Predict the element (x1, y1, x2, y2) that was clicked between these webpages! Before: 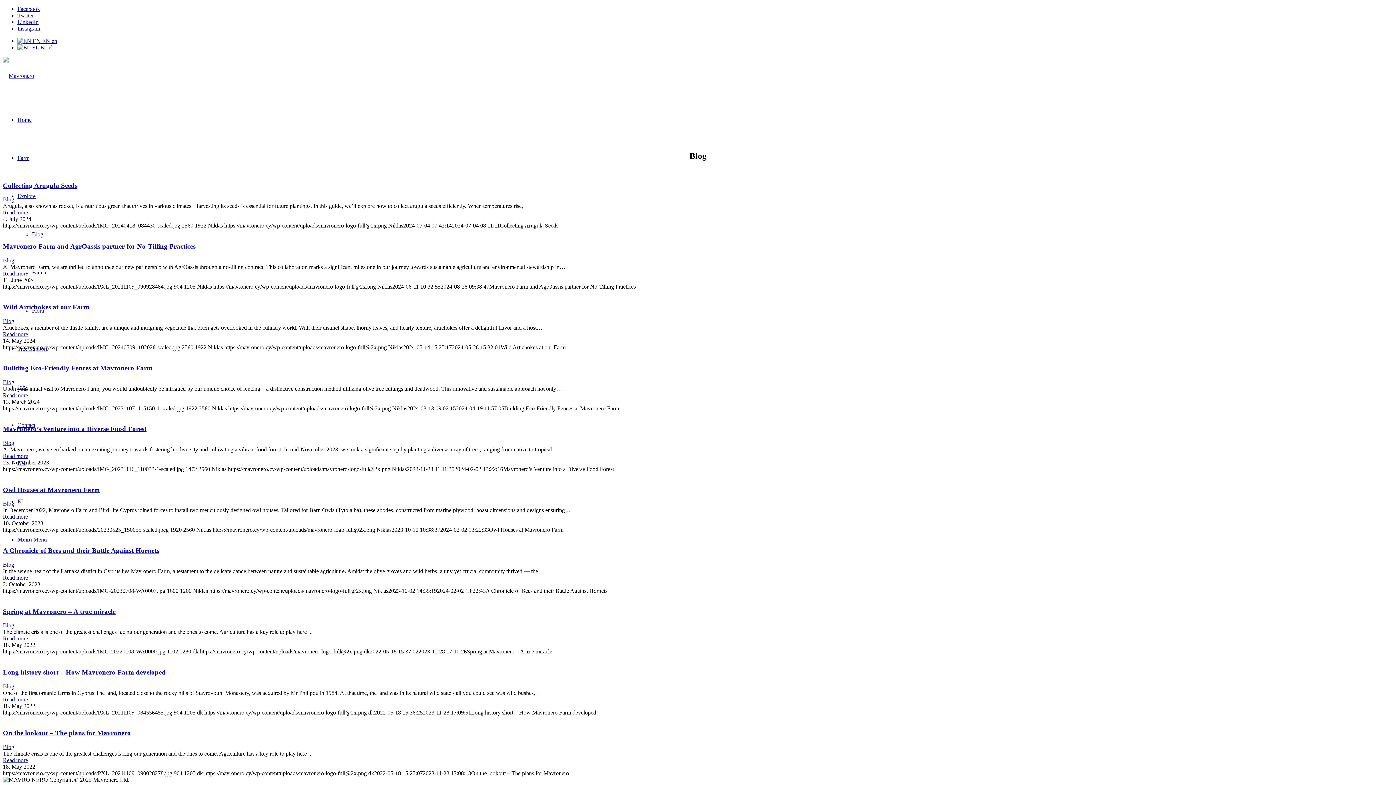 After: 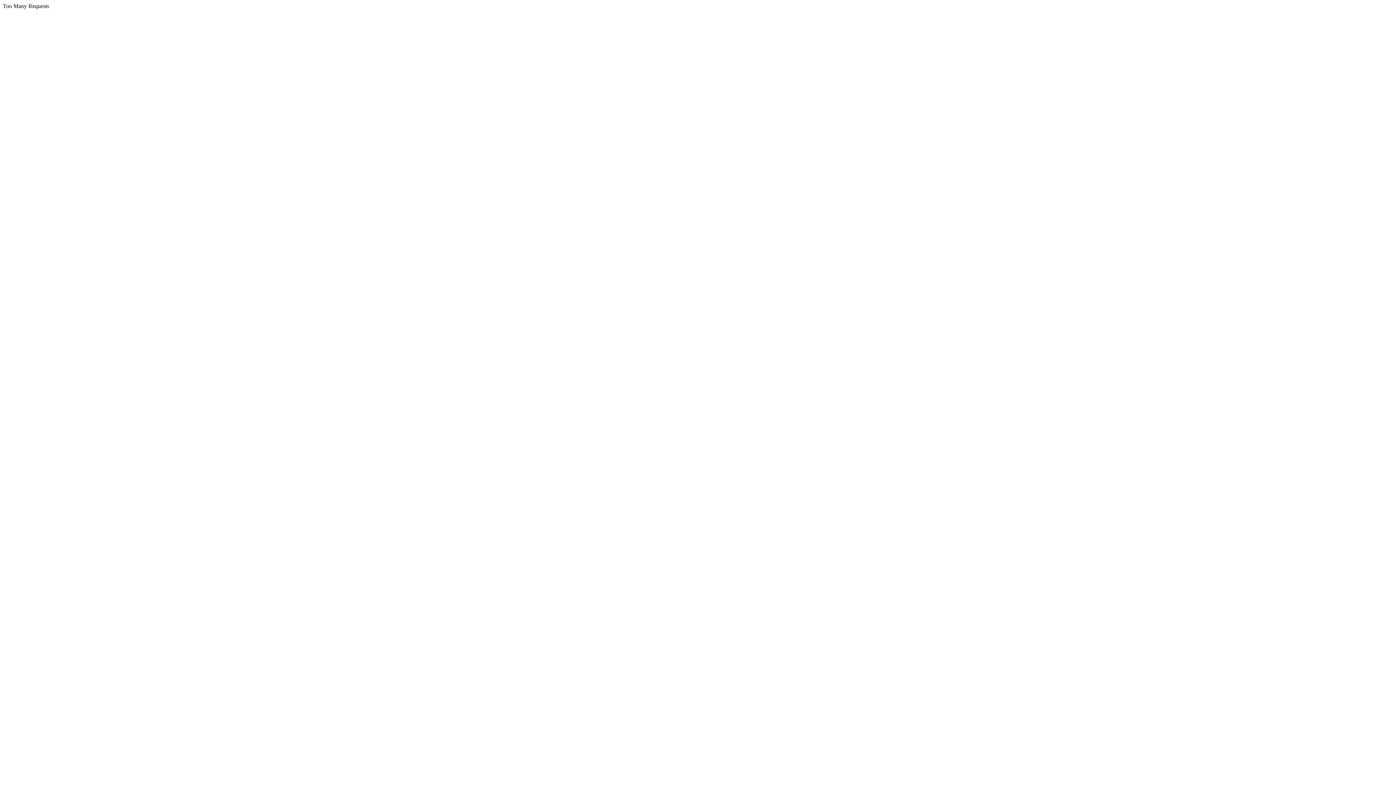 Action: label: Read more bbox: (2, 209, 28, 215)